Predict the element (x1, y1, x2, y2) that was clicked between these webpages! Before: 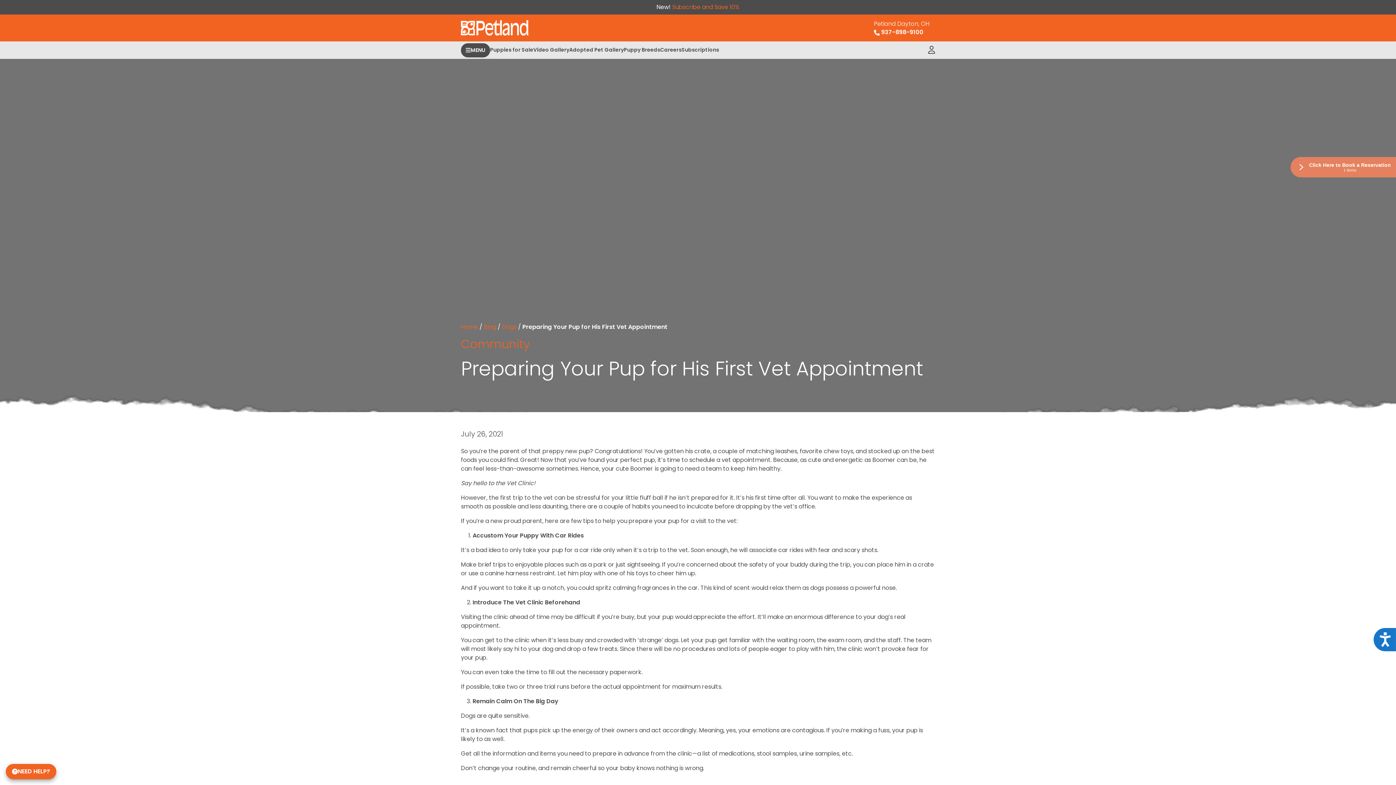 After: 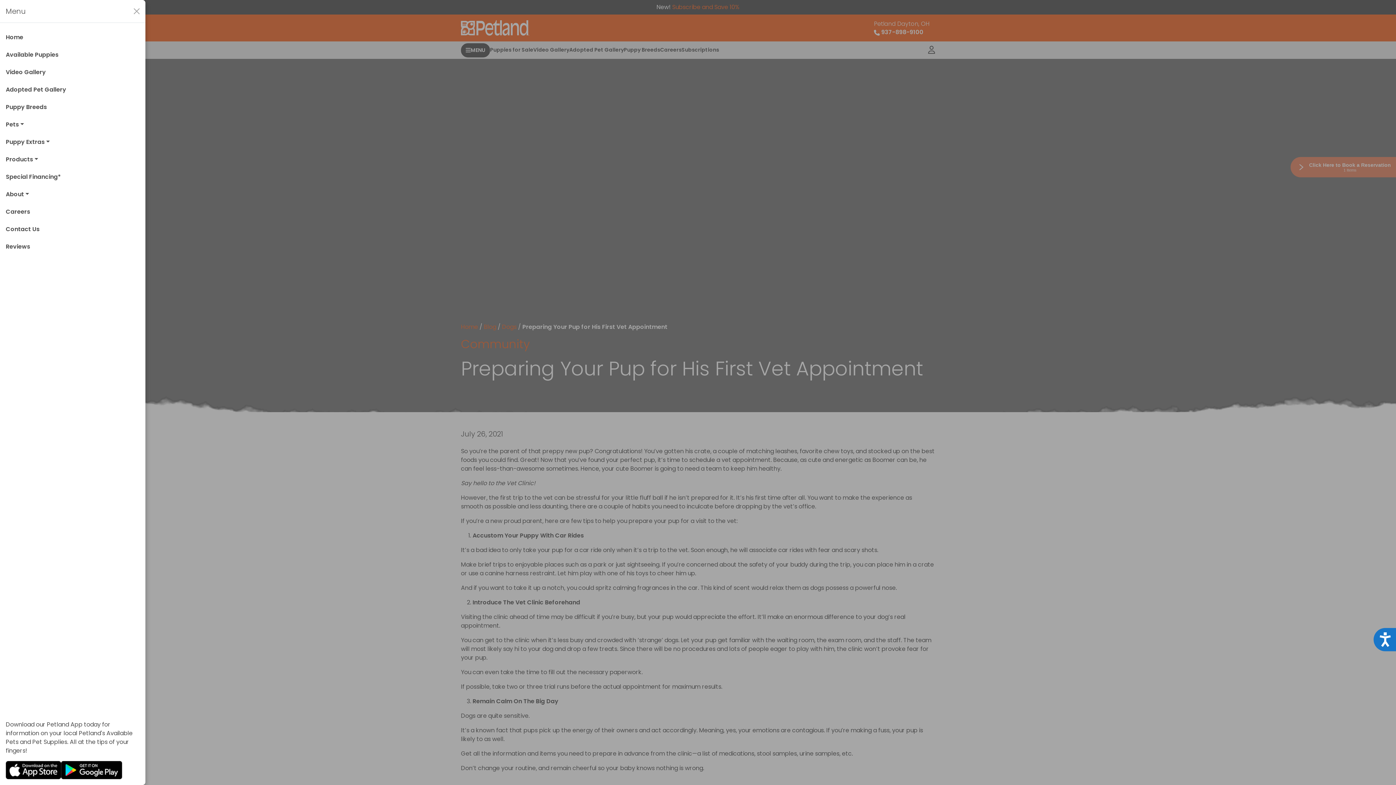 Action: bbox: (461, 43, 490, 57) label: MENU